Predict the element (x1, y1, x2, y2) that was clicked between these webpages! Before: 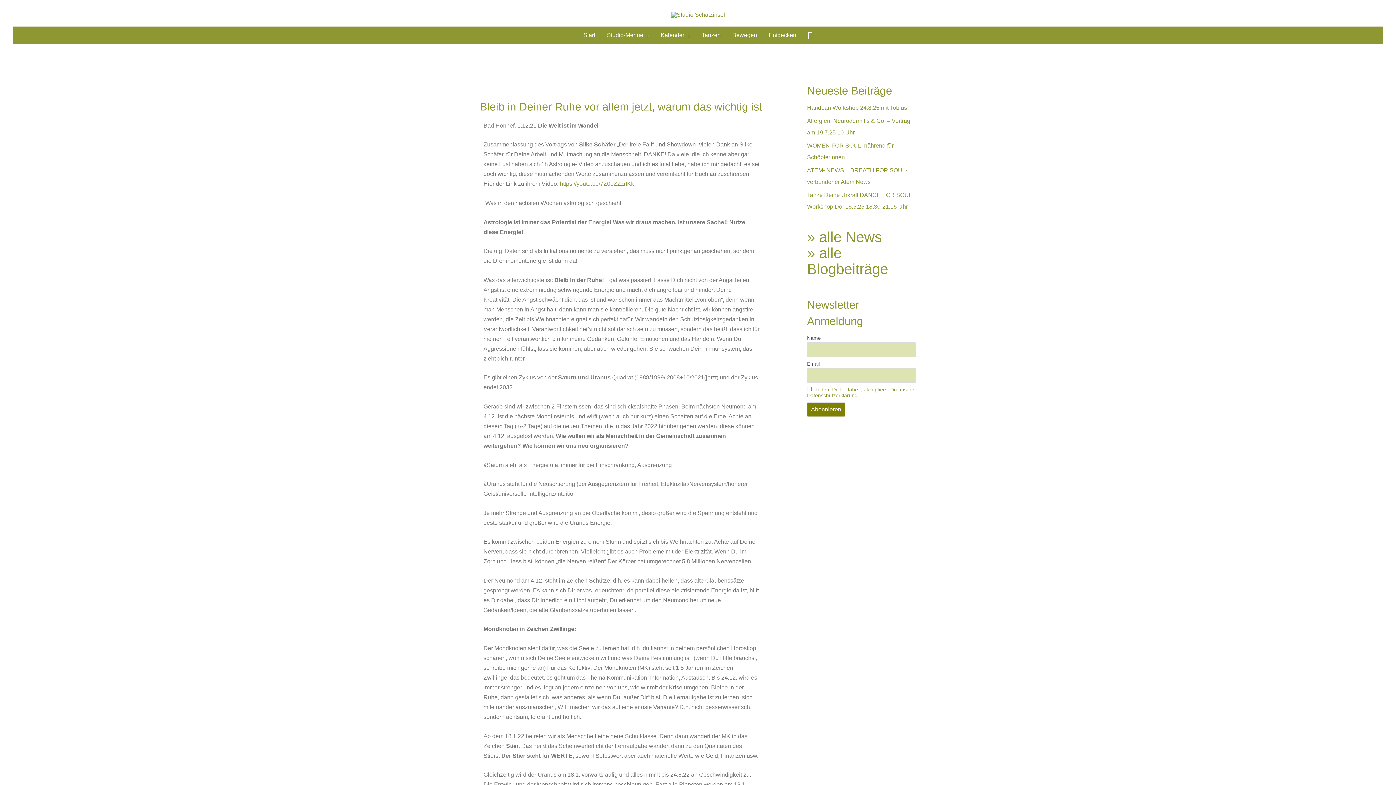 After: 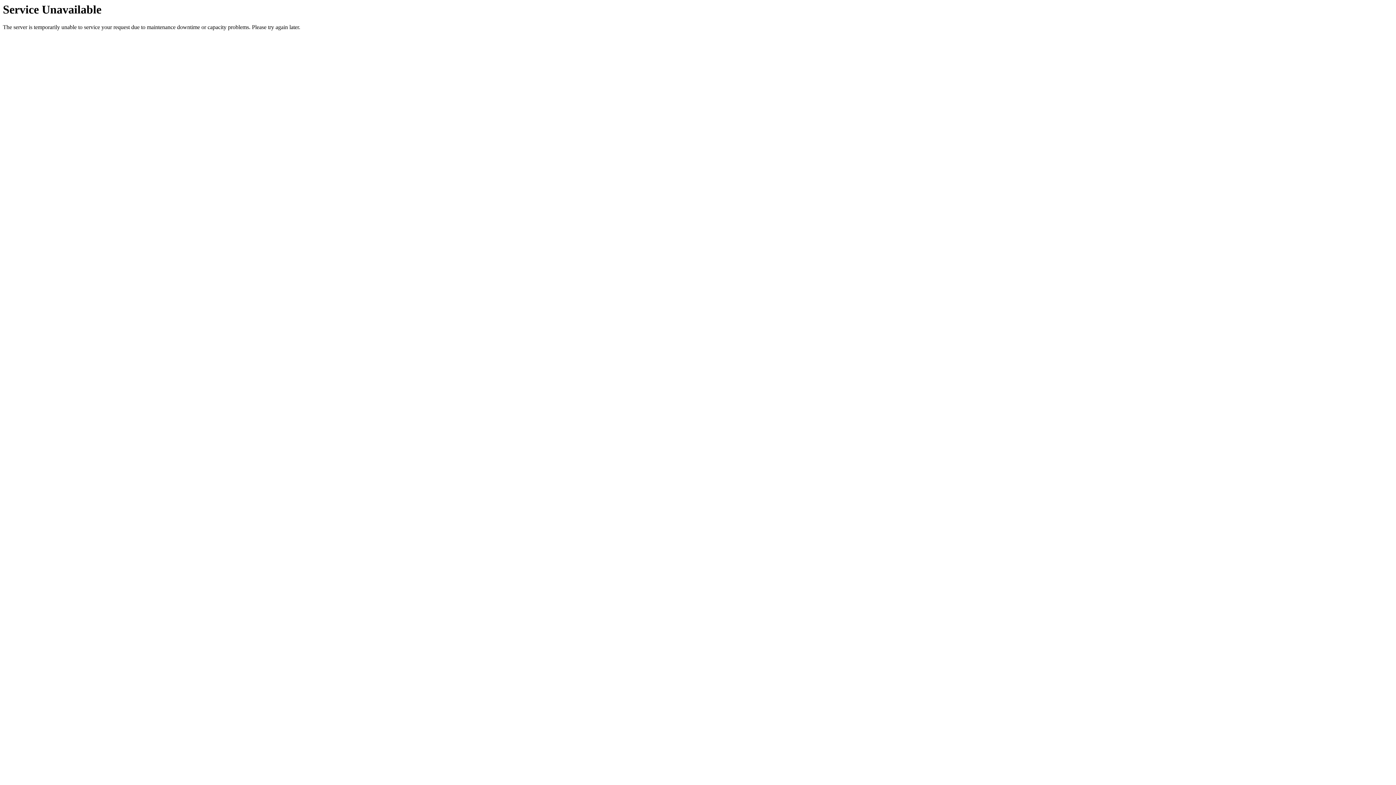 Action: label: » alle Blogbeiträge bbox: (807, 244, 888, 276)